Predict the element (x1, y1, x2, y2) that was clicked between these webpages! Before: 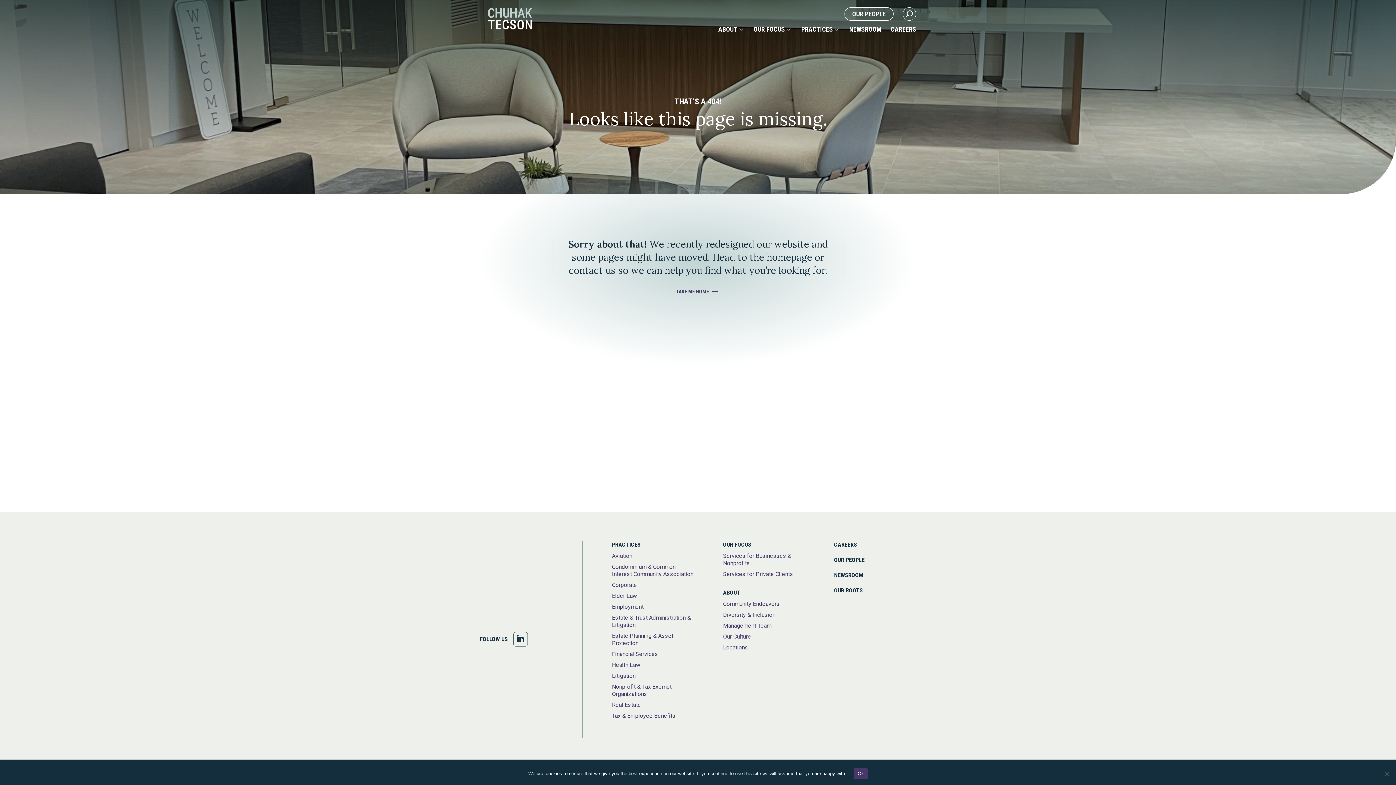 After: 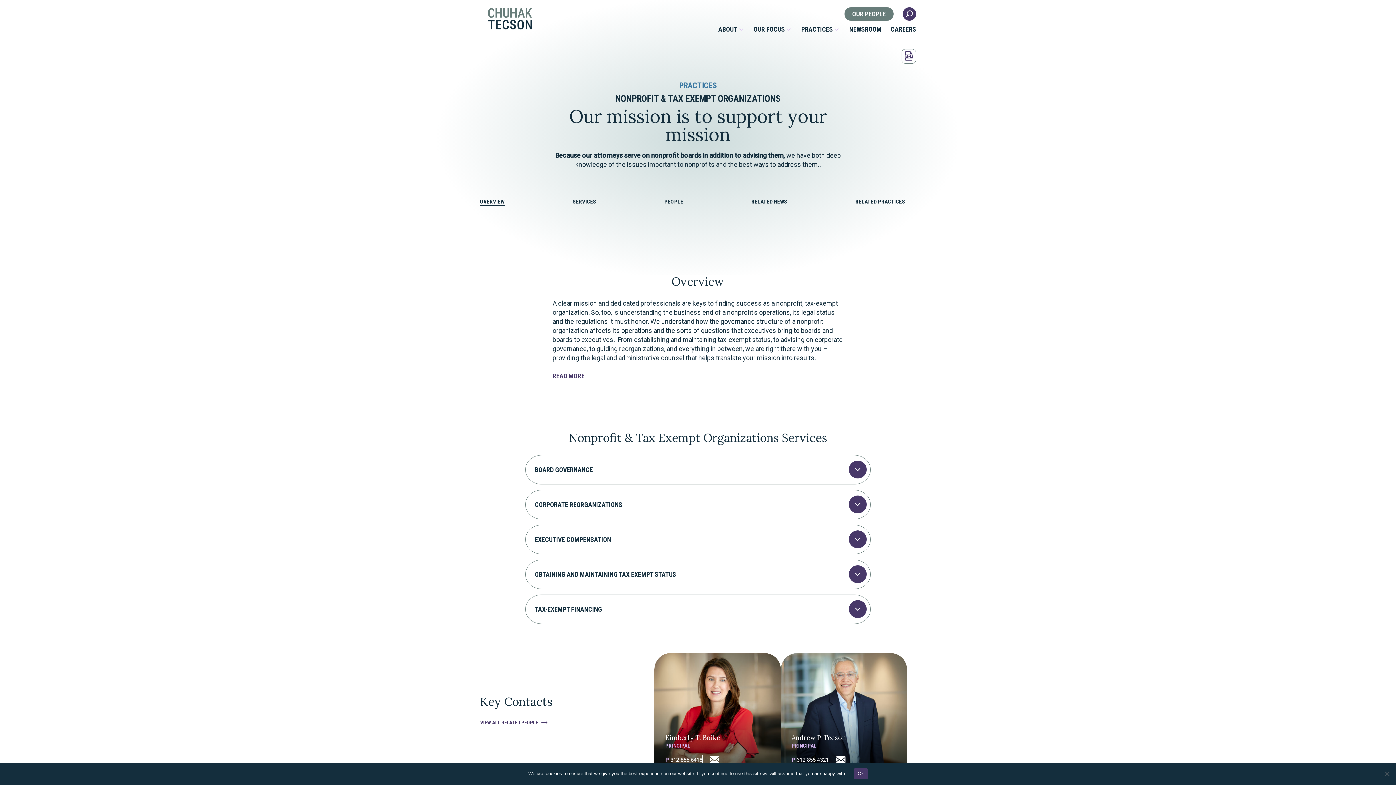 Action: label: Nonprofit & Tax Exempt Organizations bbox: (612, 683, 693, 698)